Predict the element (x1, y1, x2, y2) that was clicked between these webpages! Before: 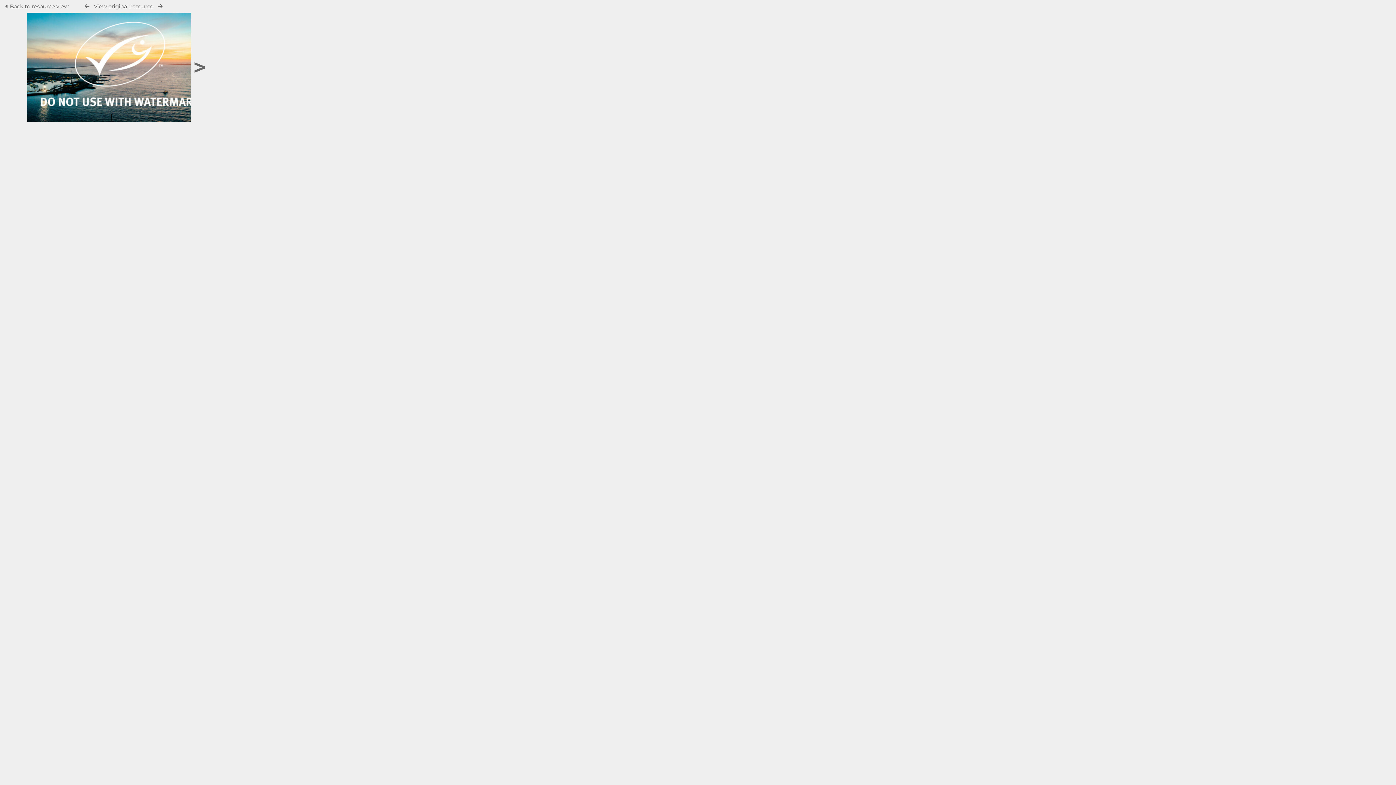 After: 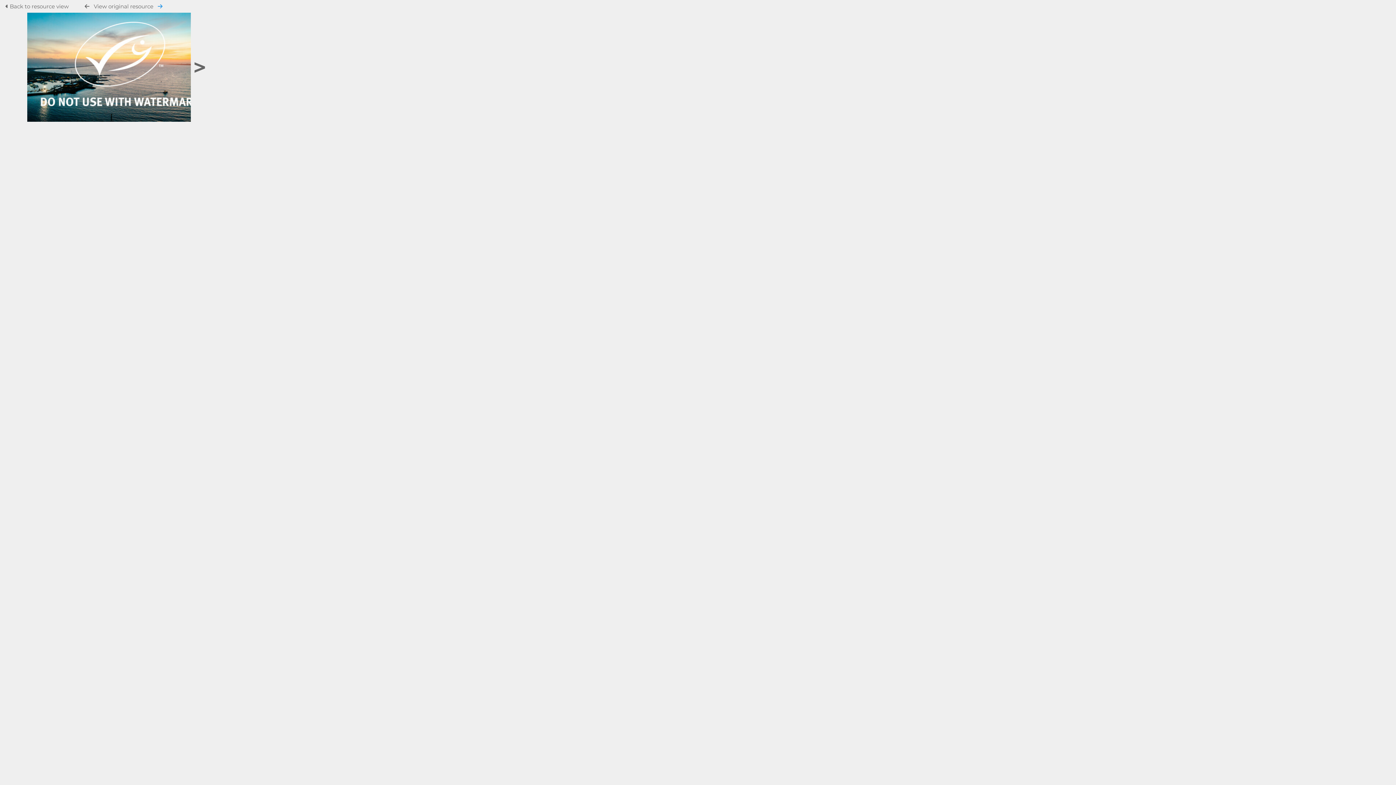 Action: bbox: (157, 3, 162, 9)